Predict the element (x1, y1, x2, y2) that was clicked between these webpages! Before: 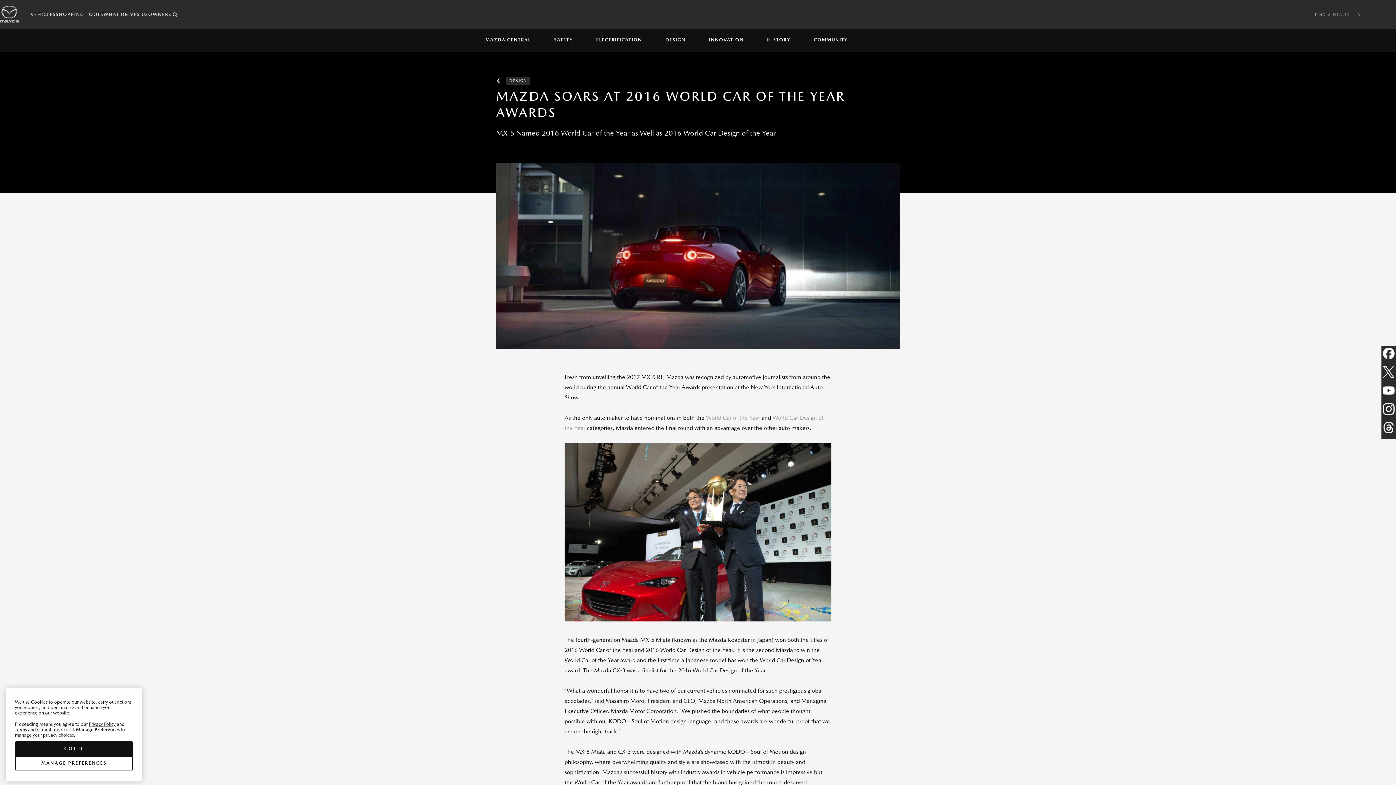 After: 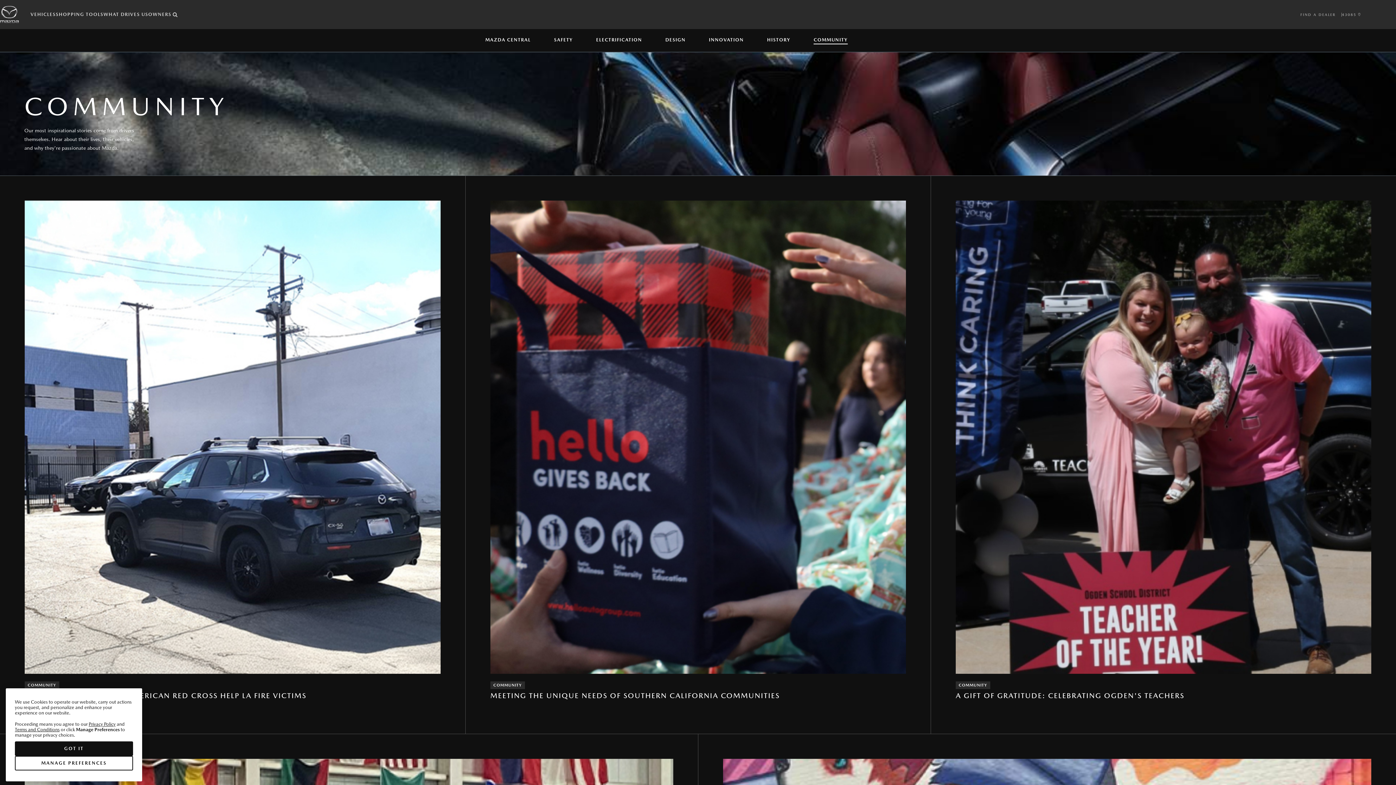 Action: bbox: (813, 37, 847, 42) label: COMMUNITY